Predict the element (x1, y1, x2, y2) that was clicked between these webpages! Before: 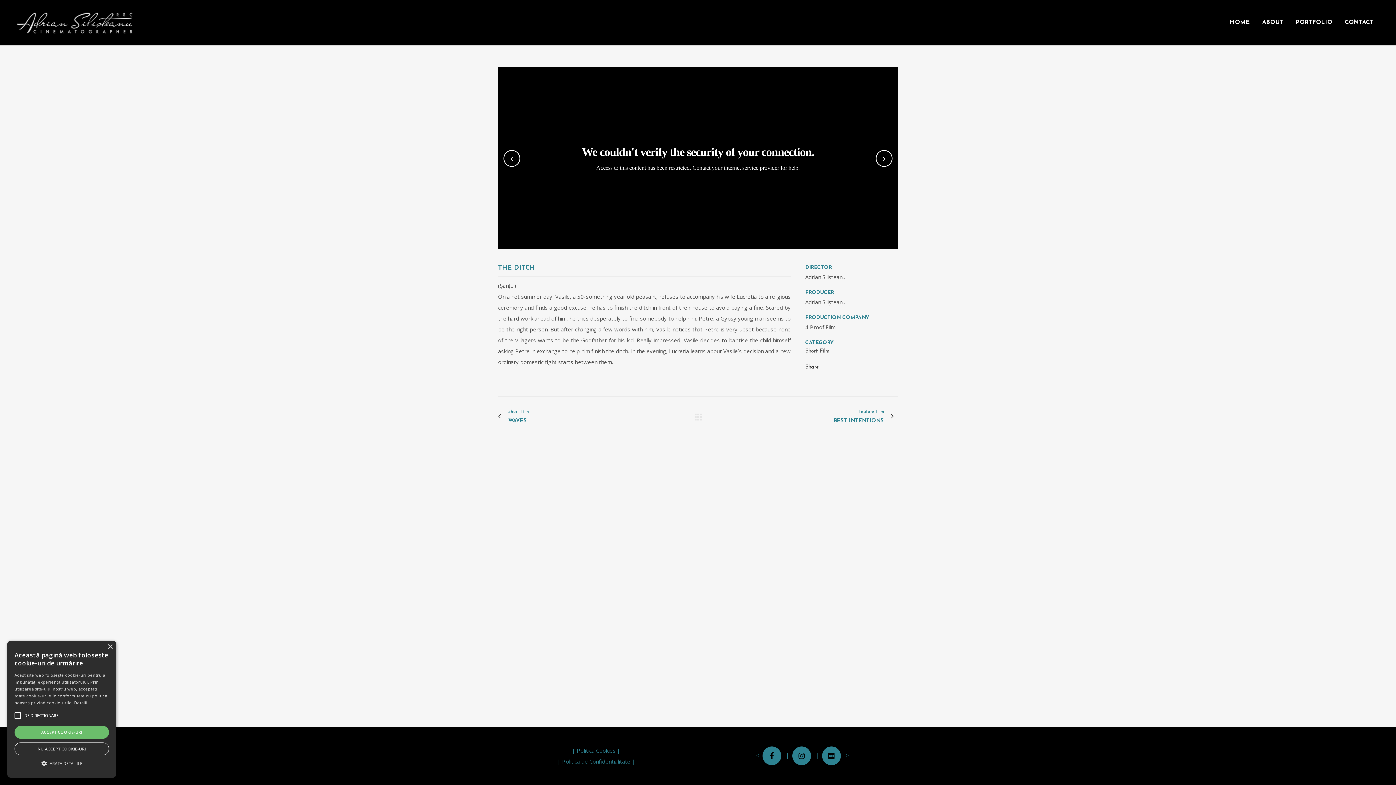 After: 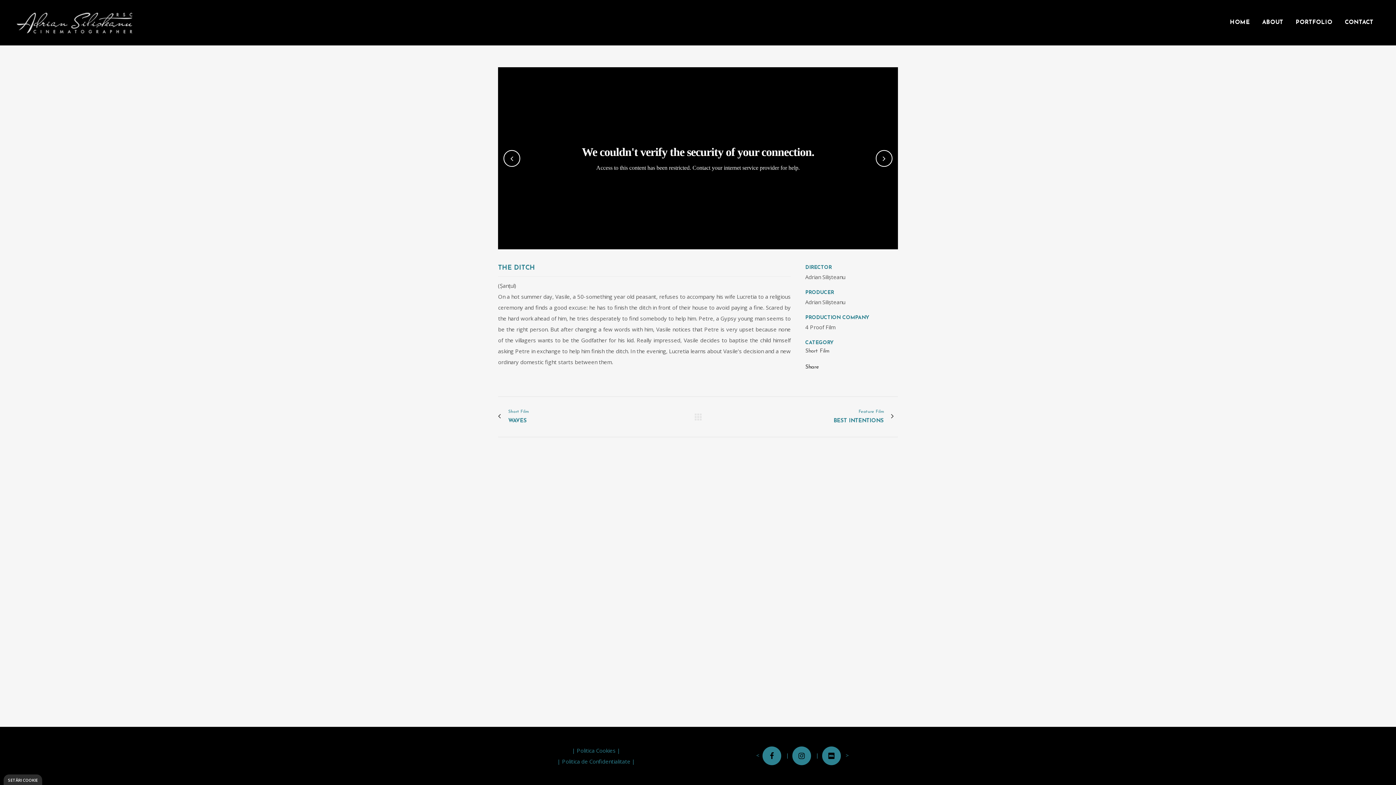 Action: bbox: (107, 644, 112, 650) label: ×